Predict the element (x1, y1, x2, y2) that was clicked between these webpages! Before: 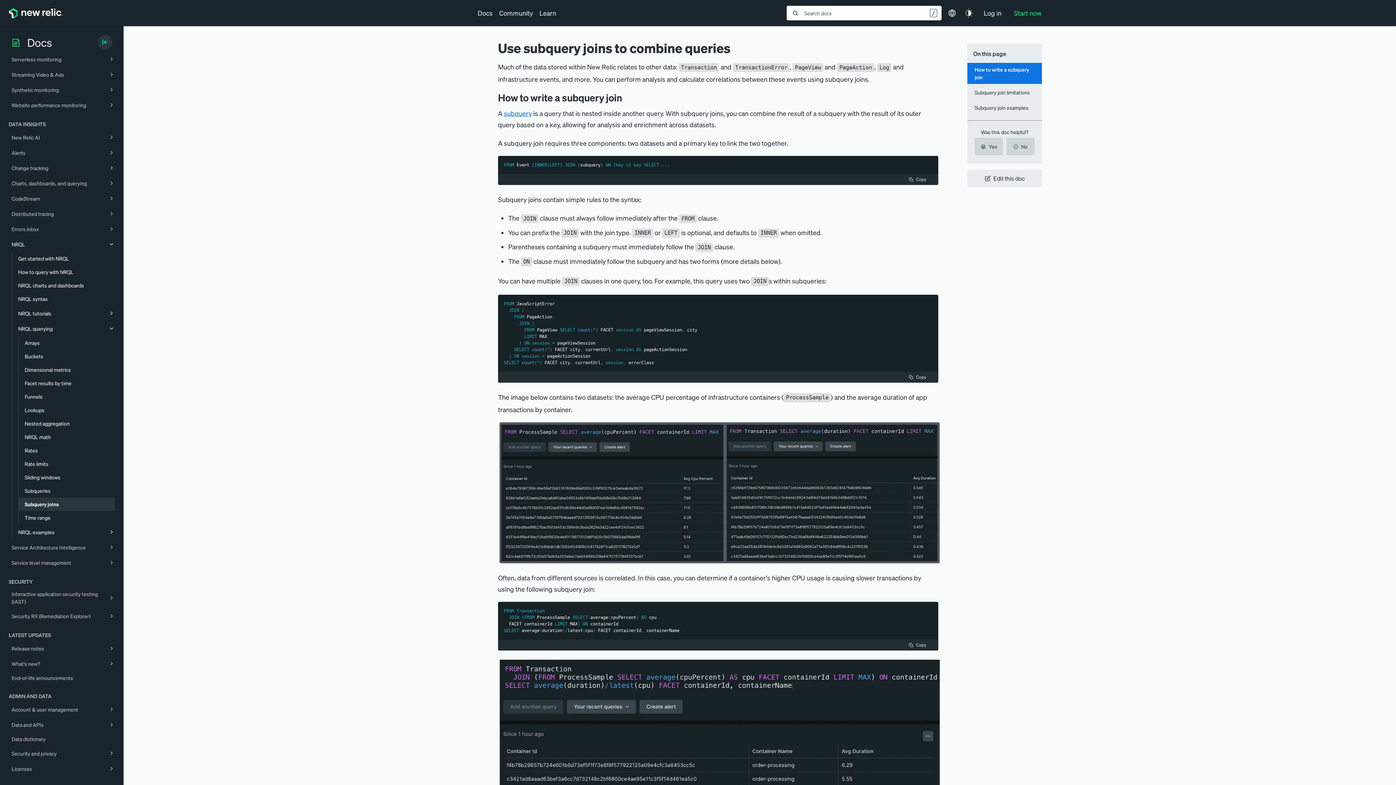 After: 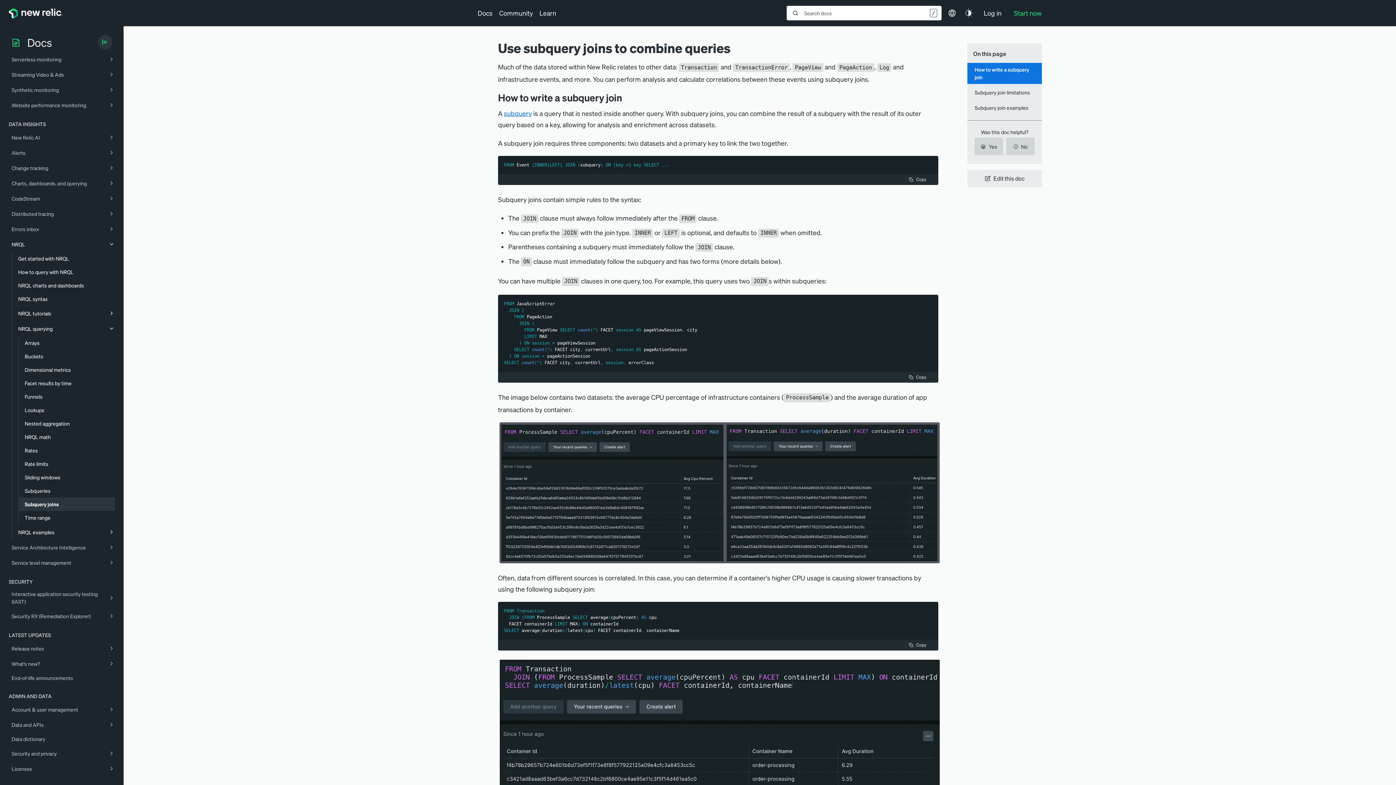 Action: bbox: (8, 7, 63, 18)